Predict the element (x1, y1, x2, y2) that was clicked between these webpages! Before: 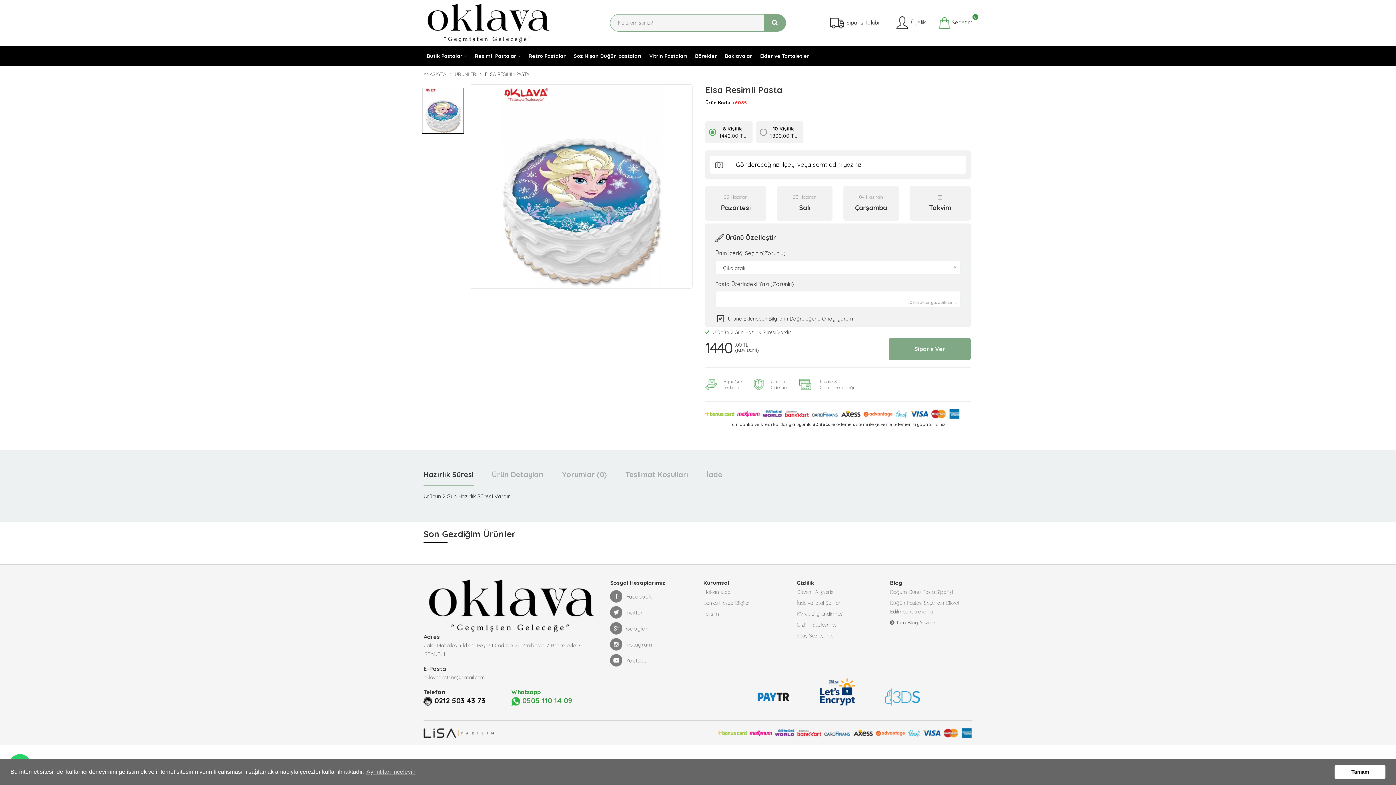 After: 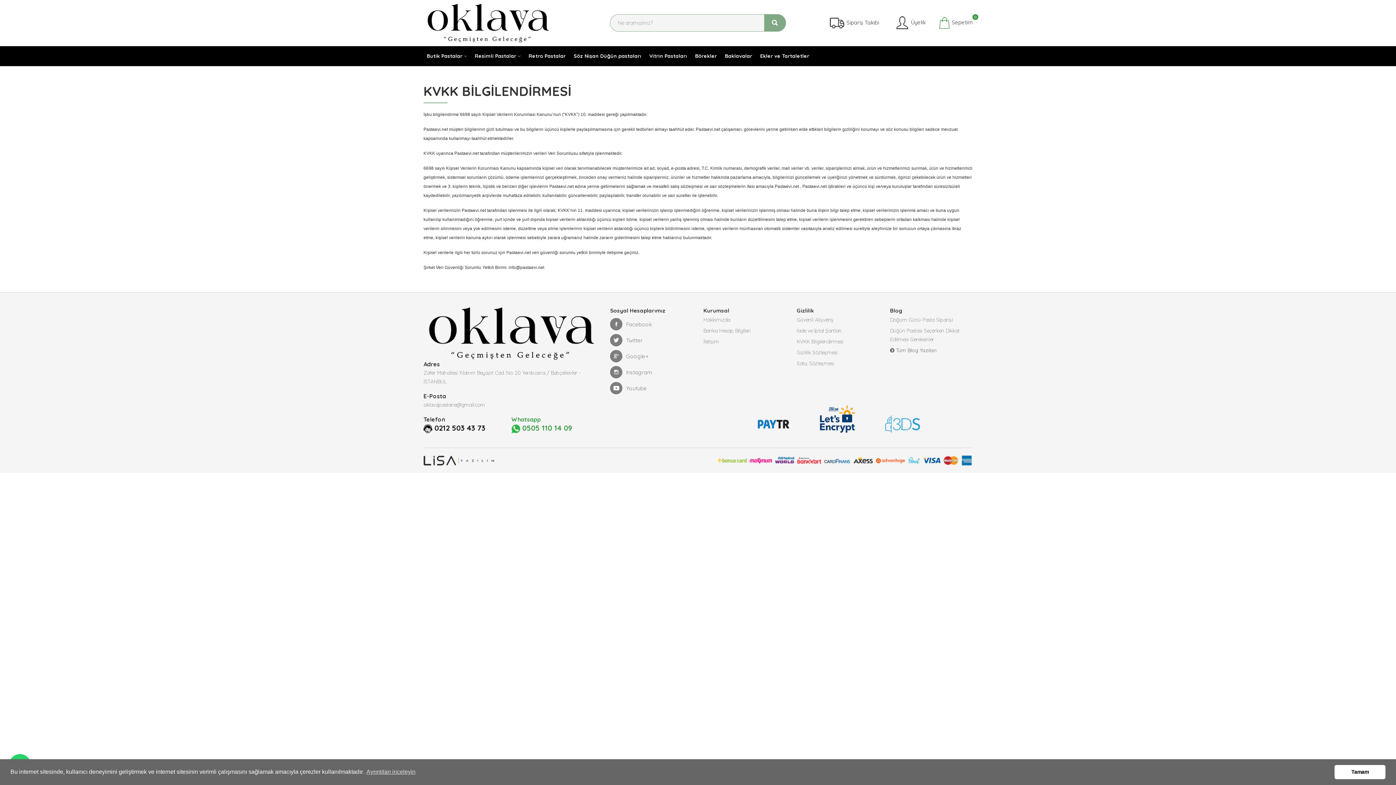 Action: bbox: (796, 608, 879, 619) label: KVKK Bilgilendirmesi